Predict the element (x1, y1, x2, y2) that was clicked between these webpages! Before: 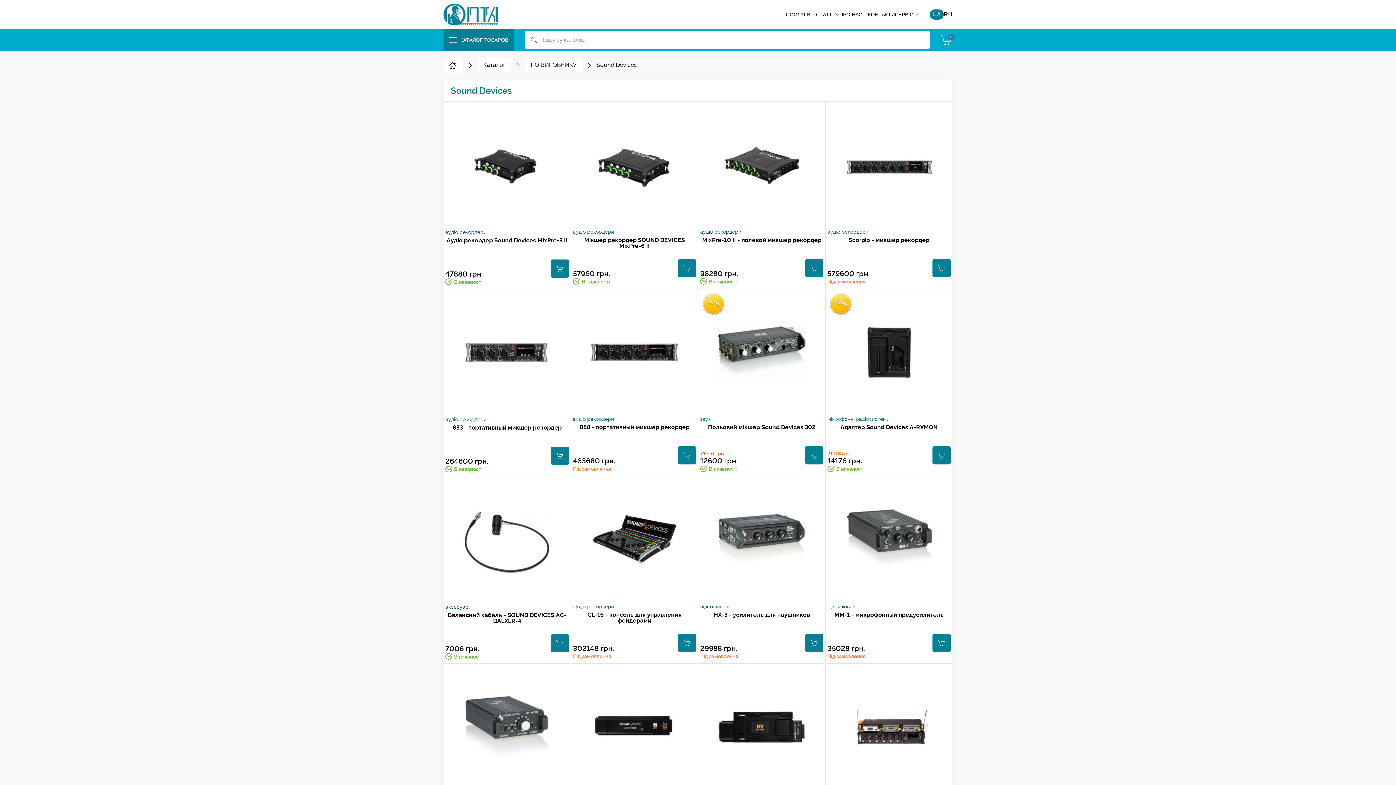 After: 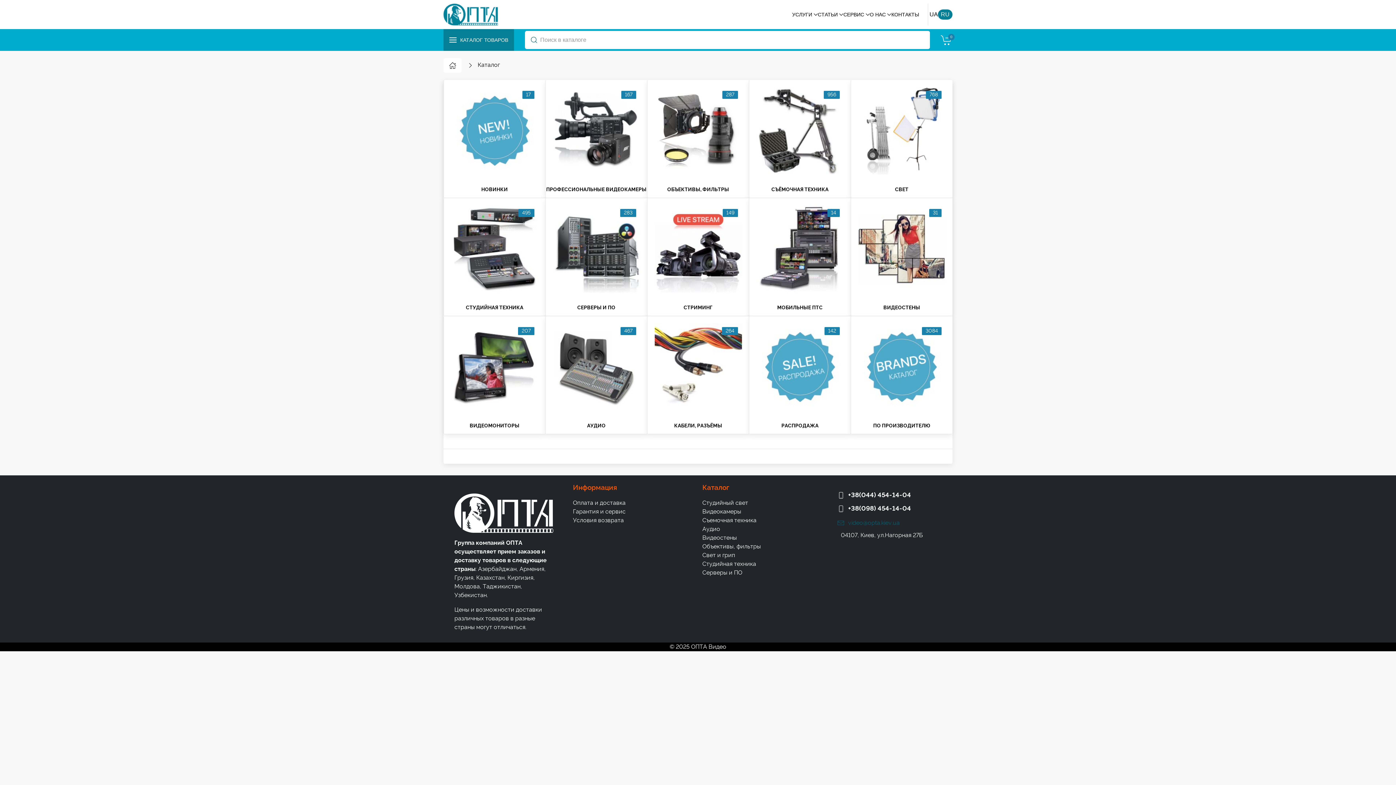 Action: bbox: (944, 10, 952, 18) label: Русский